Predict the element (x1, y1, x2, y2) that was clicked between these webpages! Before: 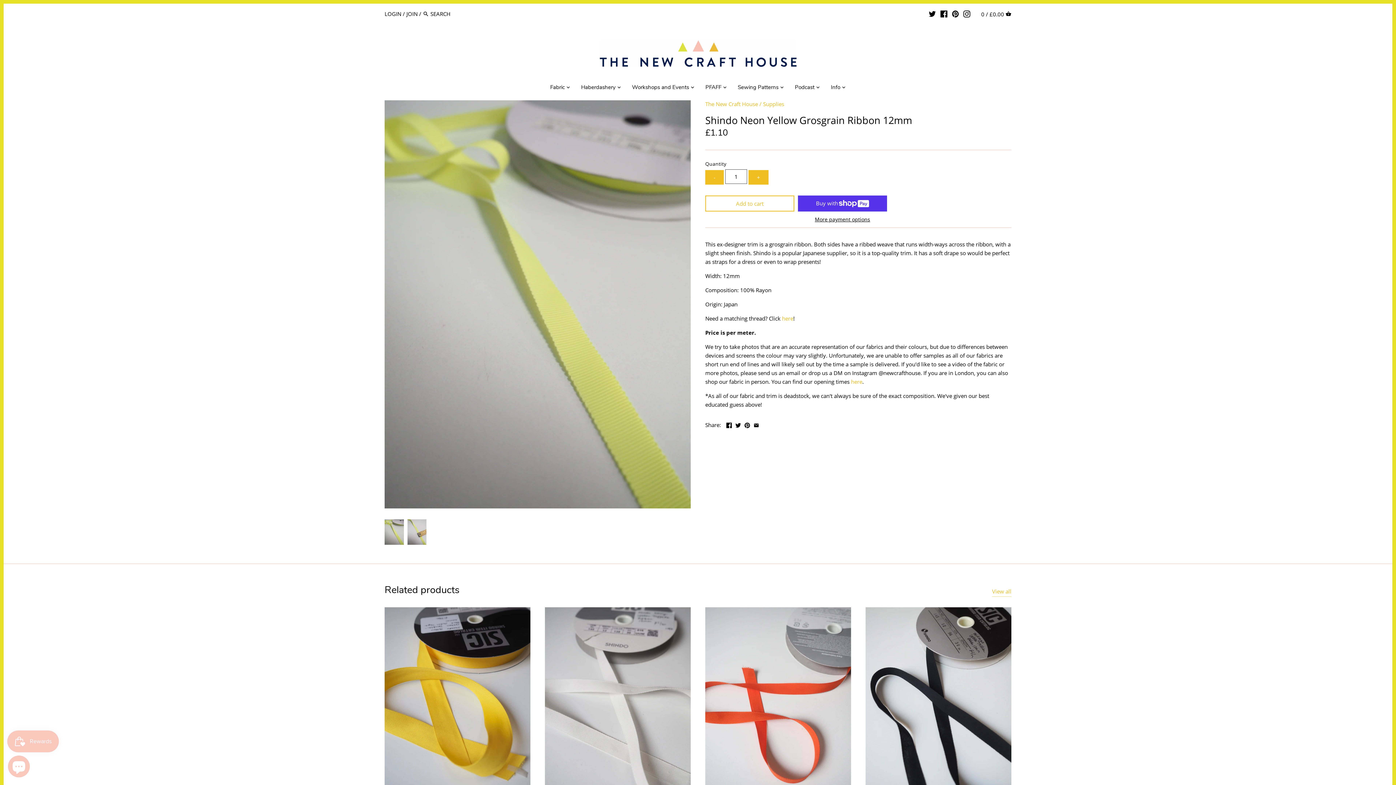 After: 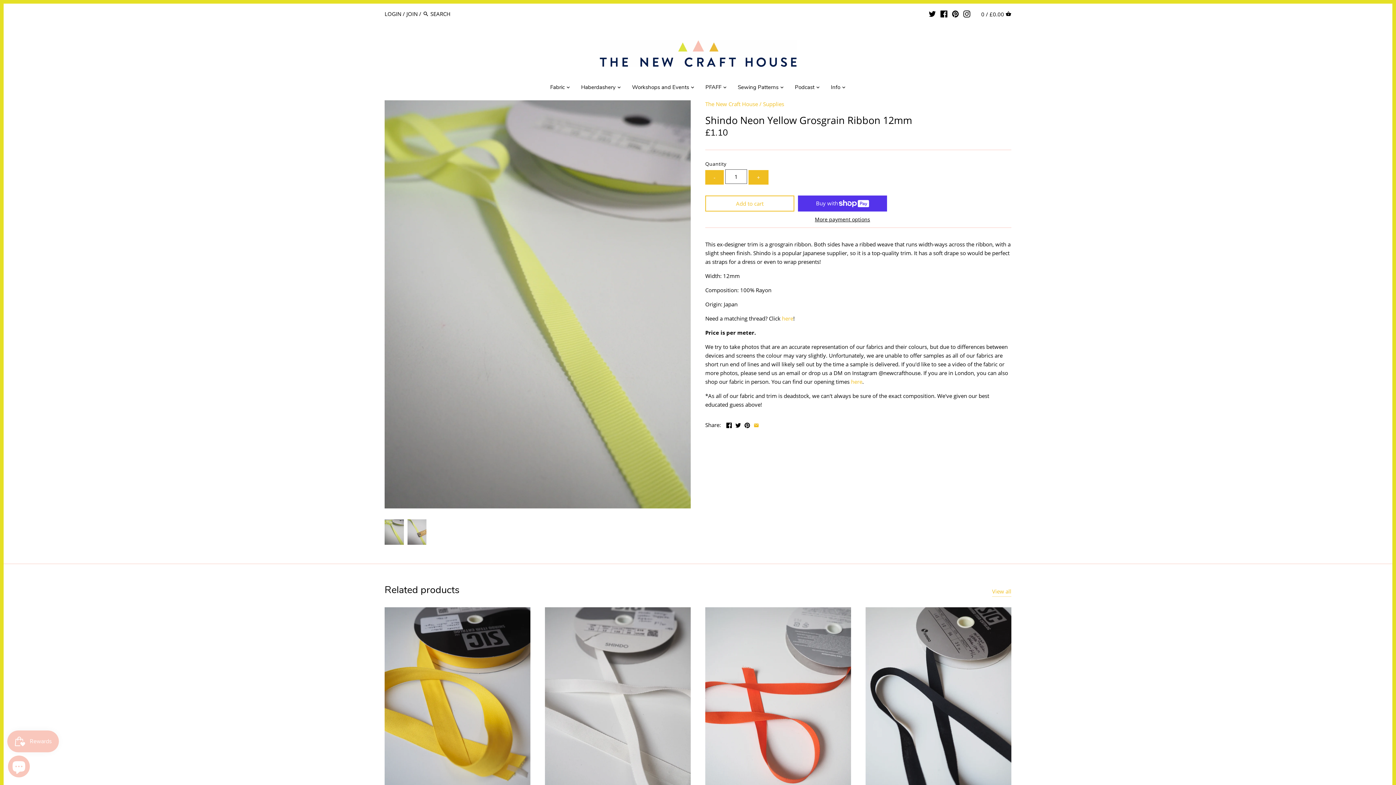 Action: bbox: (753, 420, 759, 428)